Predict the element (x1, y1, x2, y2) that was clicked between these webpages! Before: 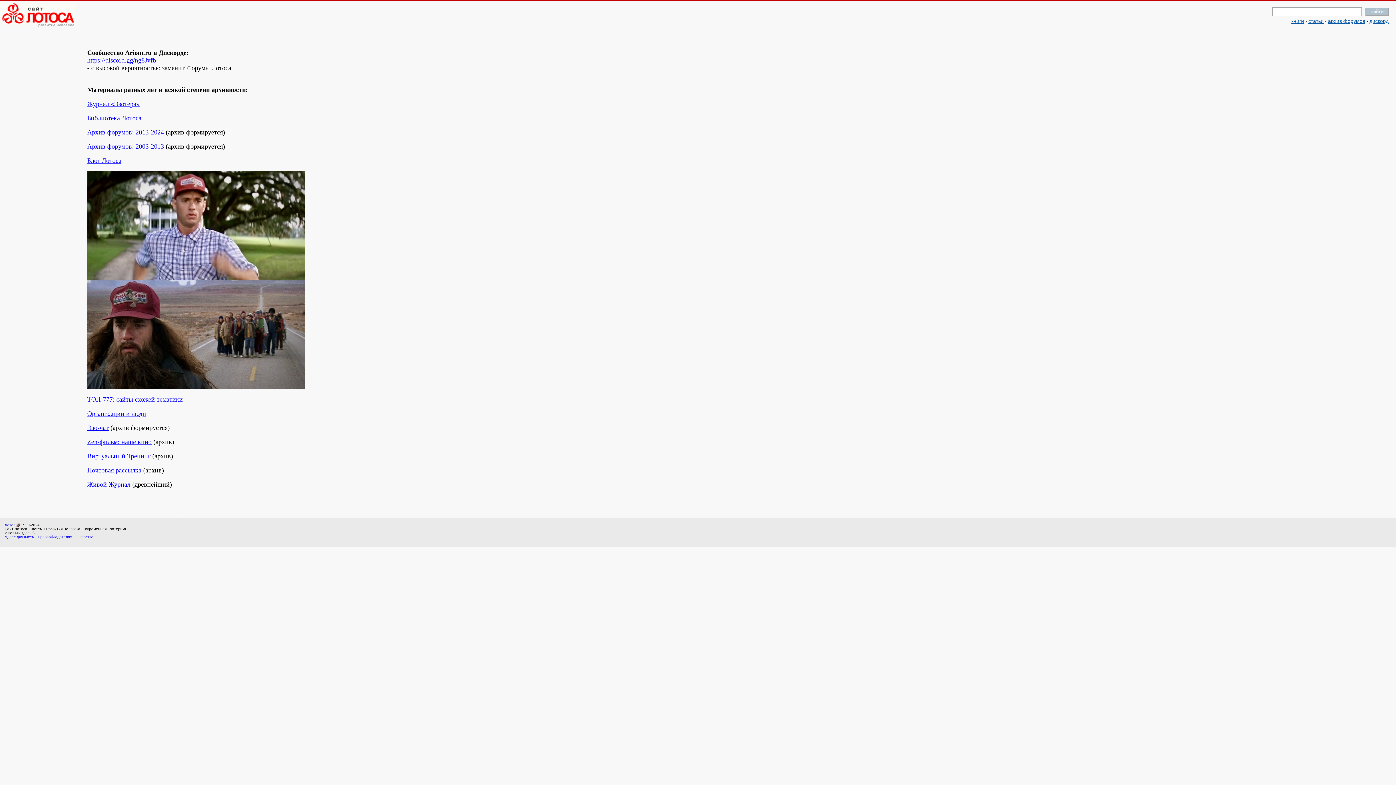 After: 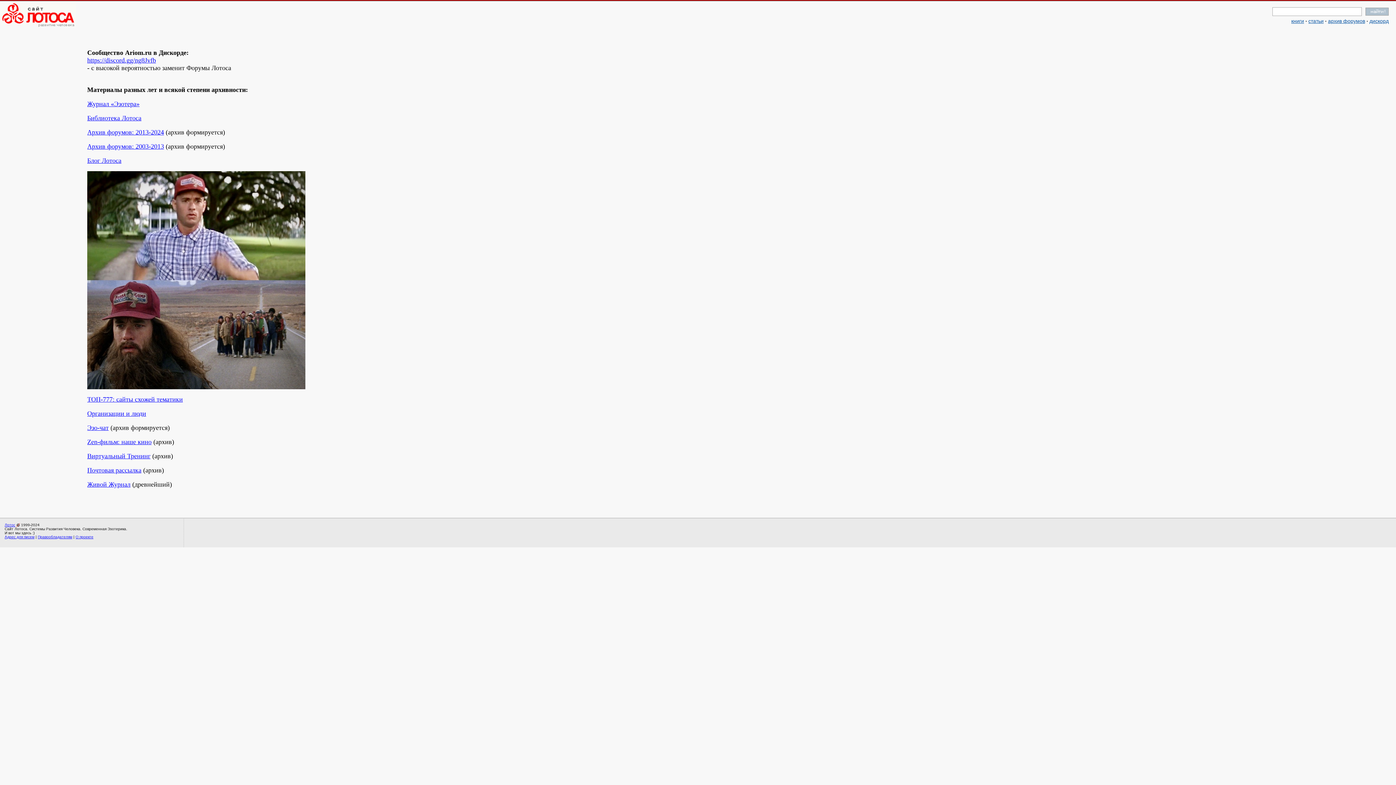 Action: bbox: (1328, 18, 1365, 24) label: архив форумов